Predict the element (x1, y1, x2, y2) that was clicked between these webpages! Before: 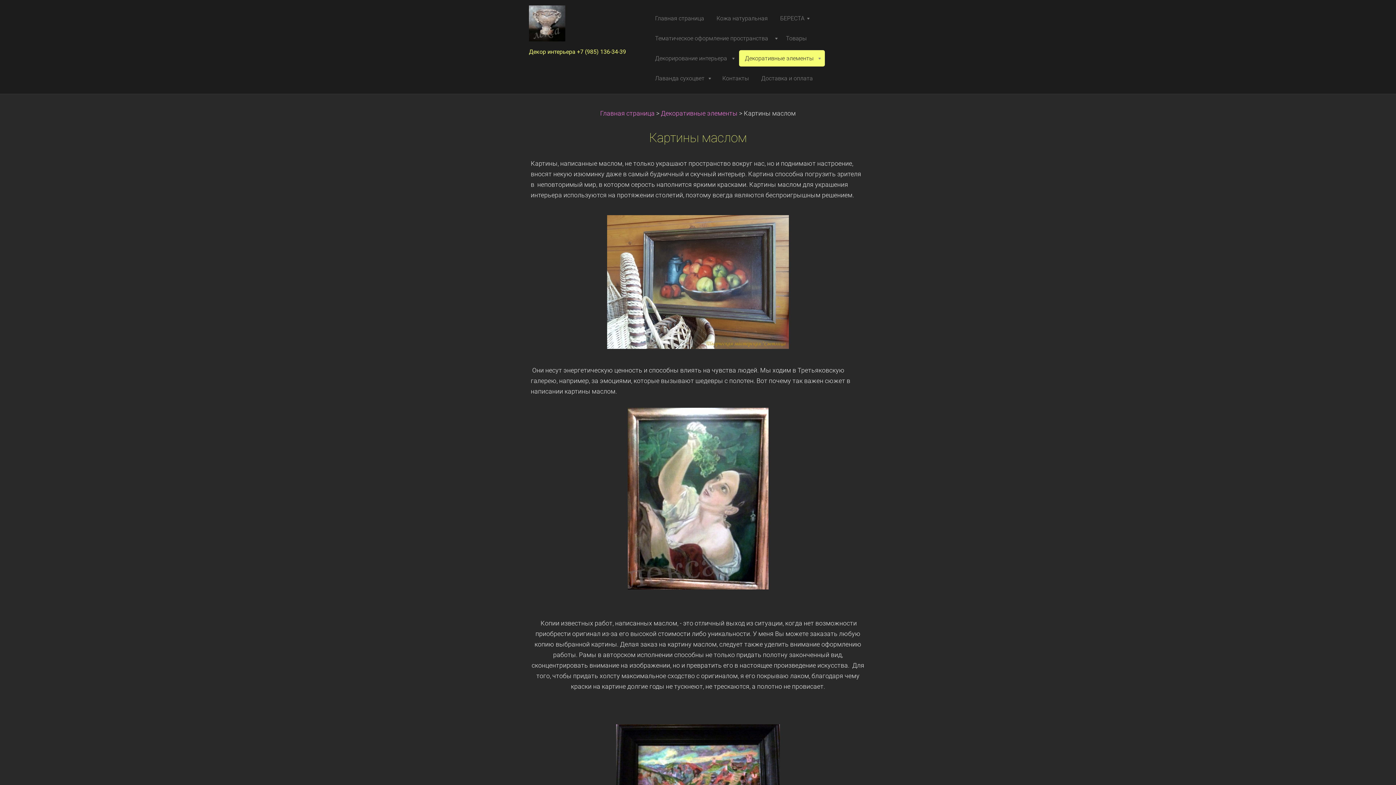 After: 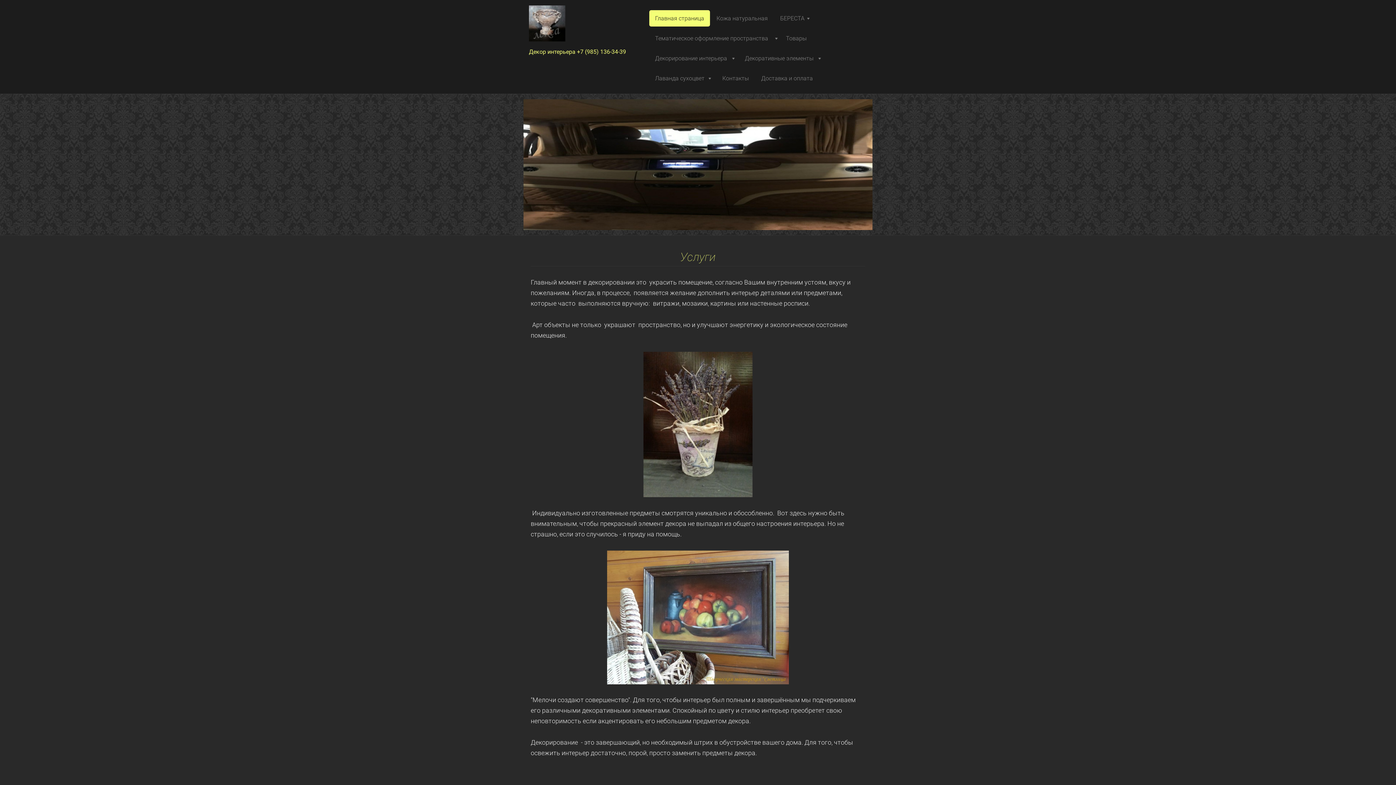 Action: bbox: (649, 10, 710, 26) label: Главная страница